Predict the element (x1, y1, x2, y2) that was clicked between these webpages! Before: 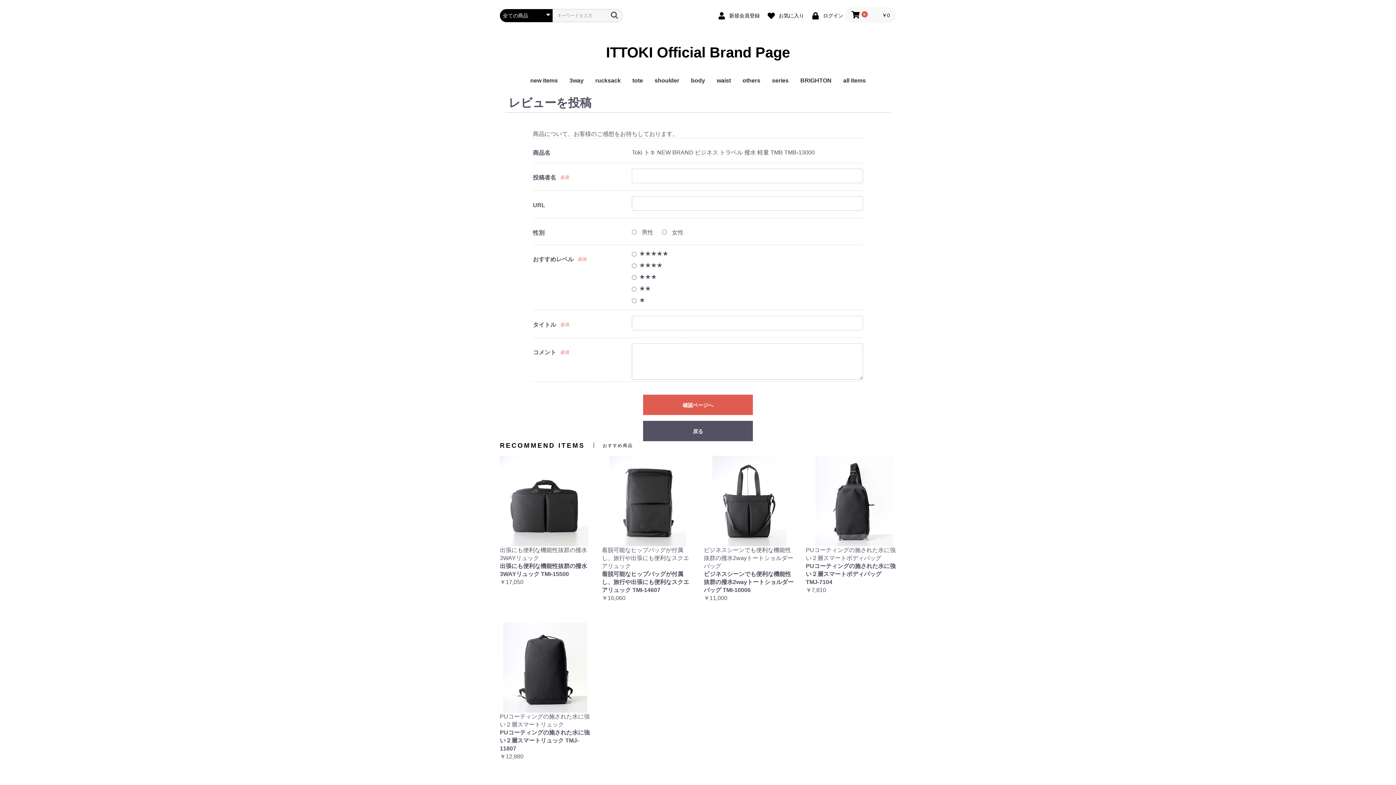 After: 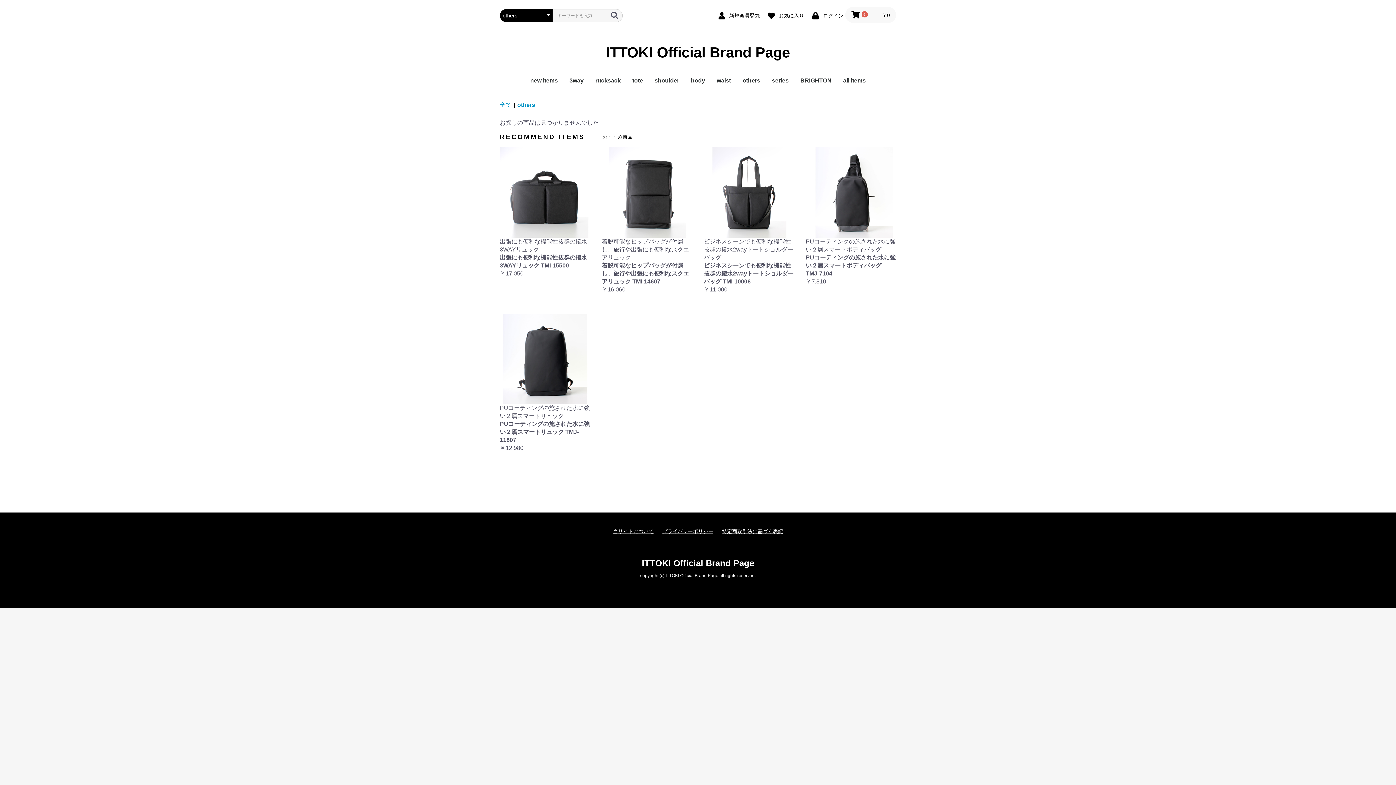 Action: label: others bbox: (736, 71, 766, 90)